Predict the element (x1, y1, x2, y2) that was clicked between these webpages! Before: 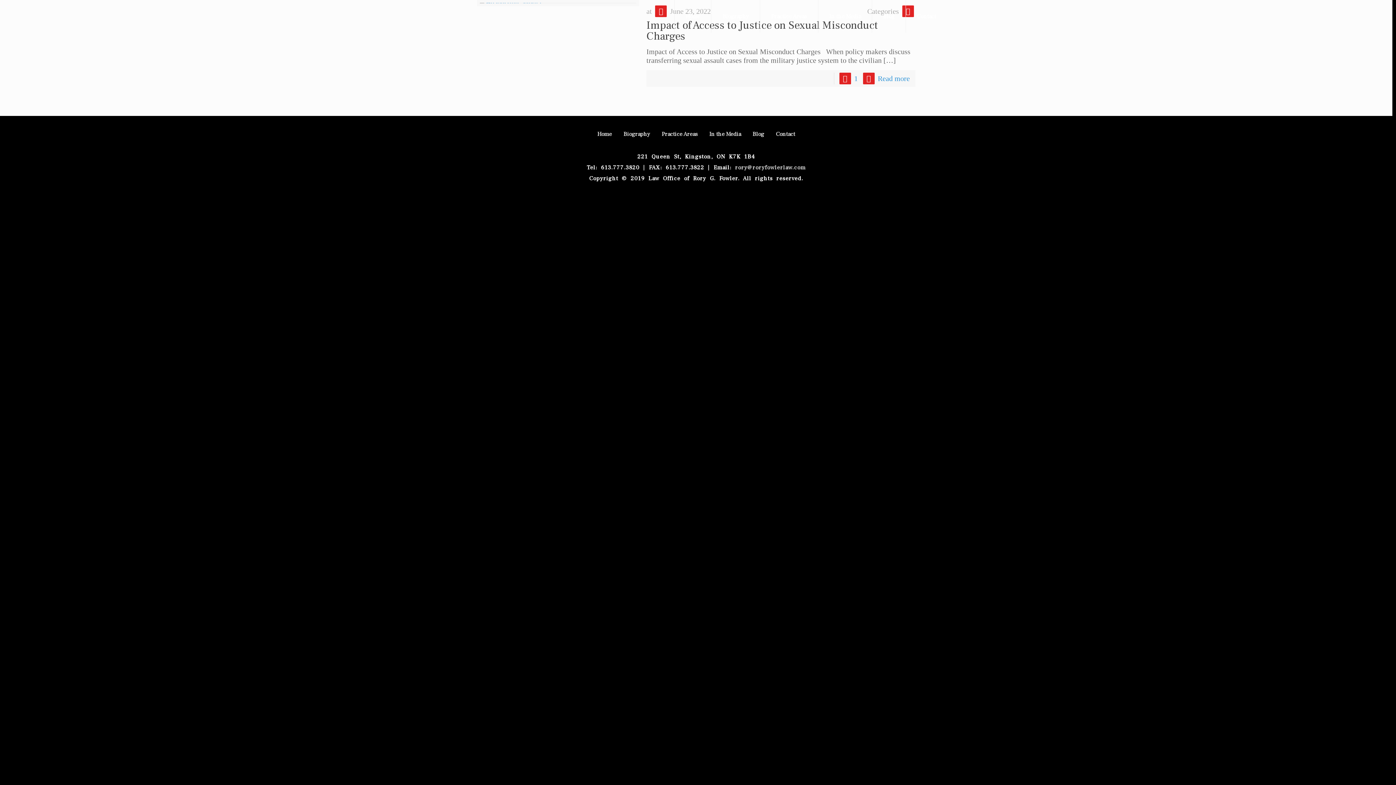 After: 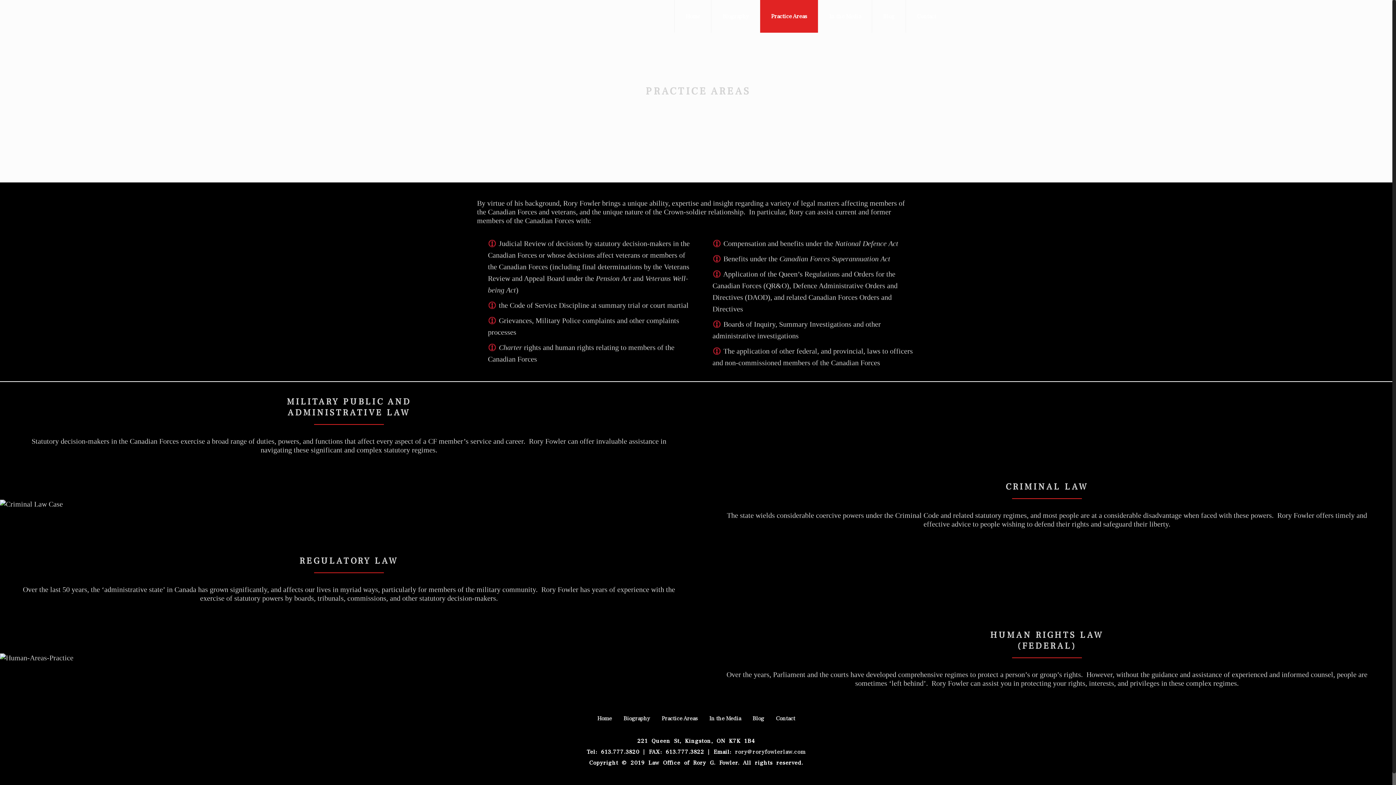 Action: label: Practice Areas bbox: (657, 126, 701, 141)